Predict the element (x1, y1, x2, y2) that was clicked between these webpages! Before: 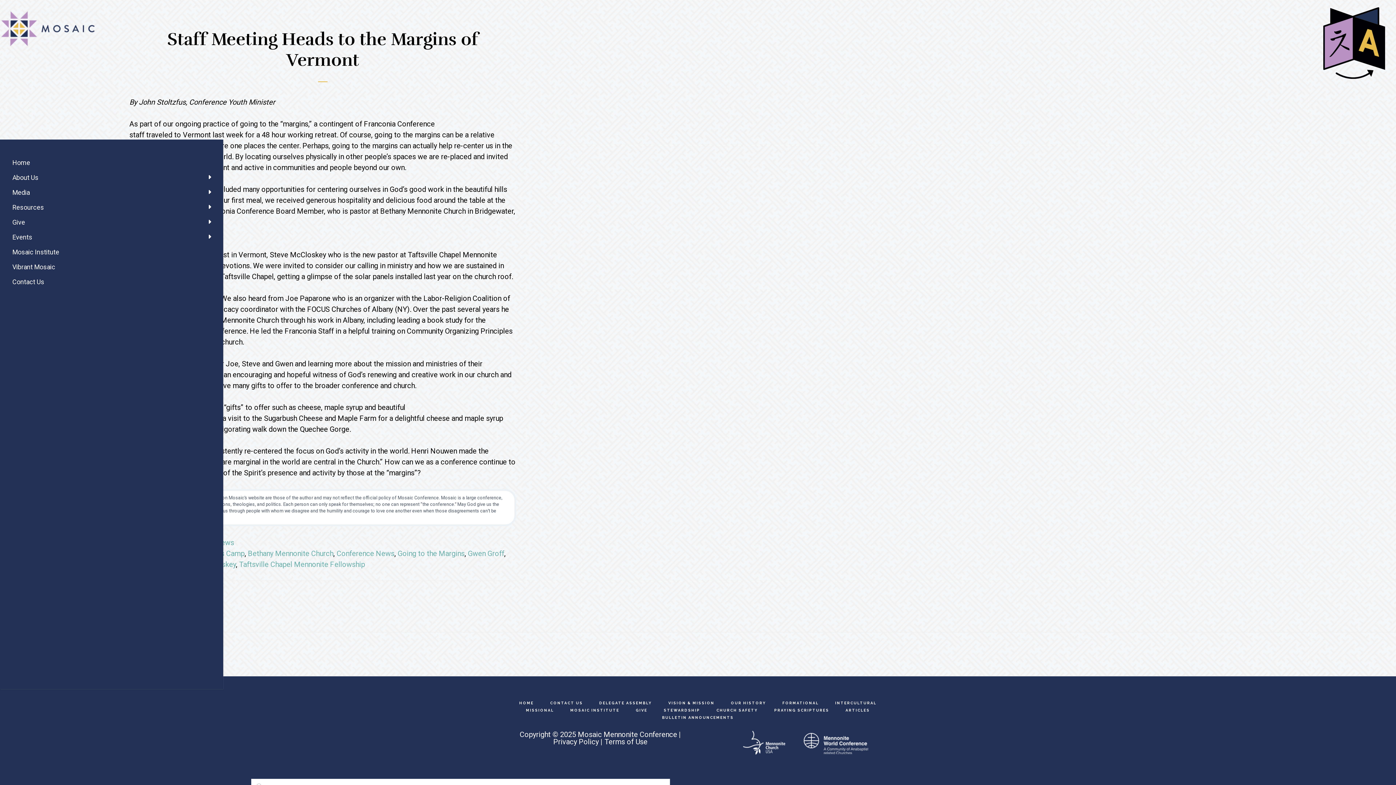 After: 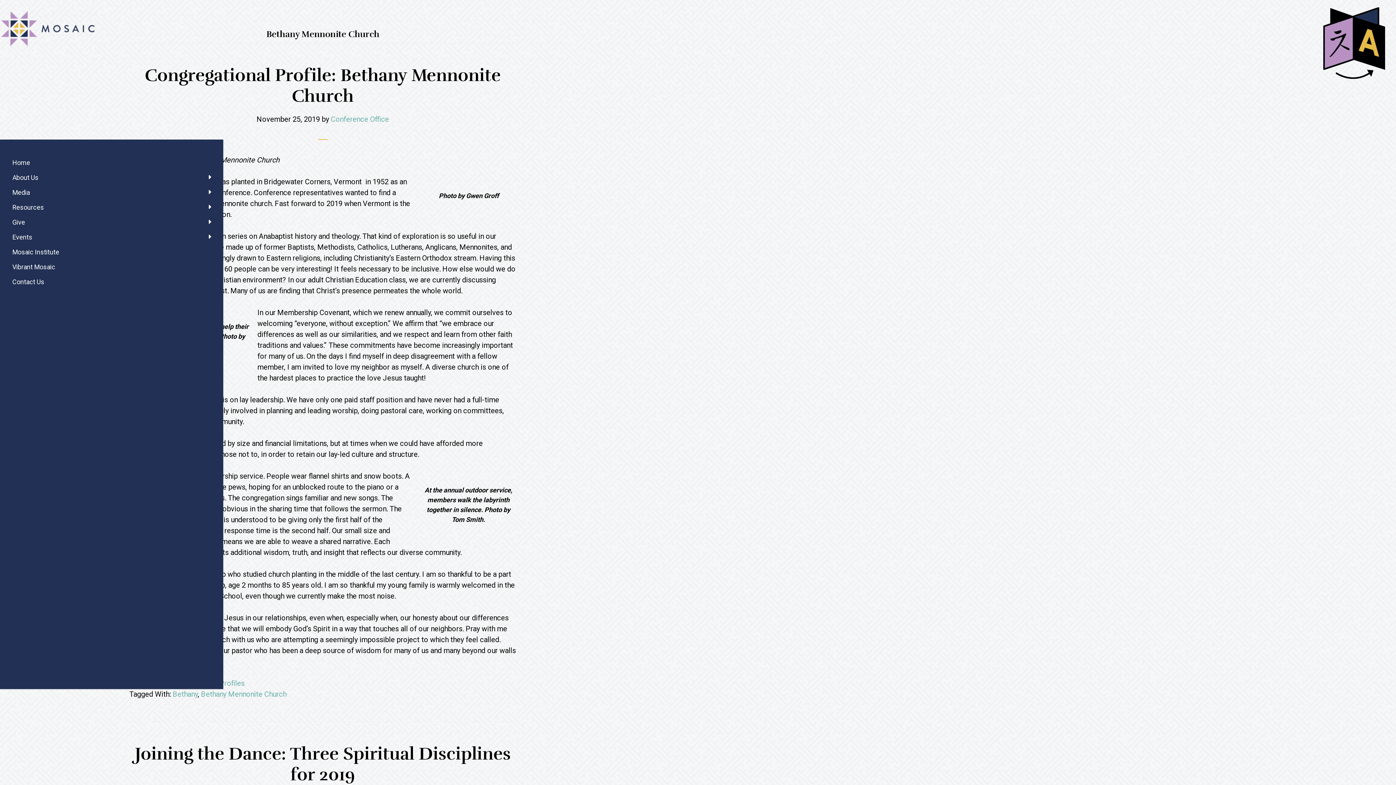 Action: label: Bethany Mennonite Church bbox: (248, 549, 333, 558)